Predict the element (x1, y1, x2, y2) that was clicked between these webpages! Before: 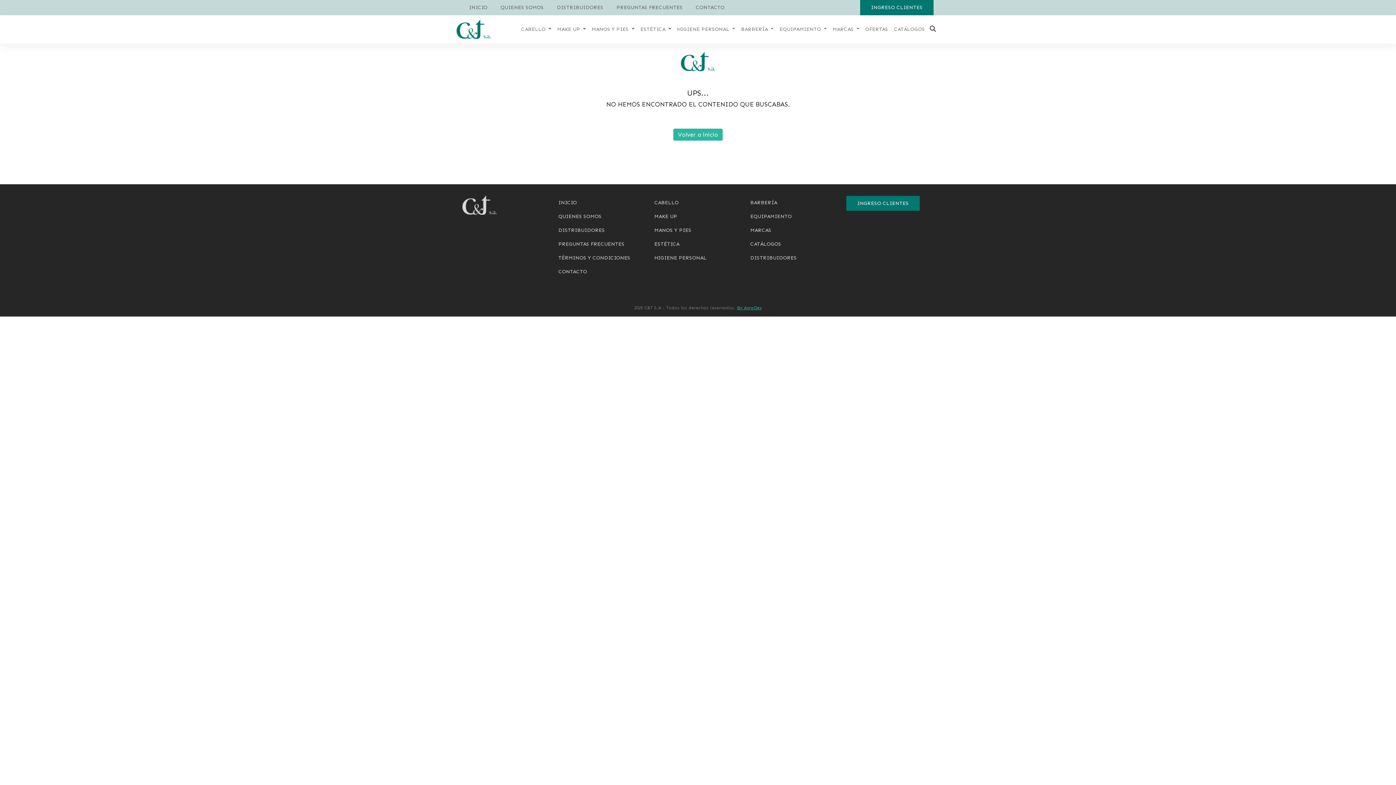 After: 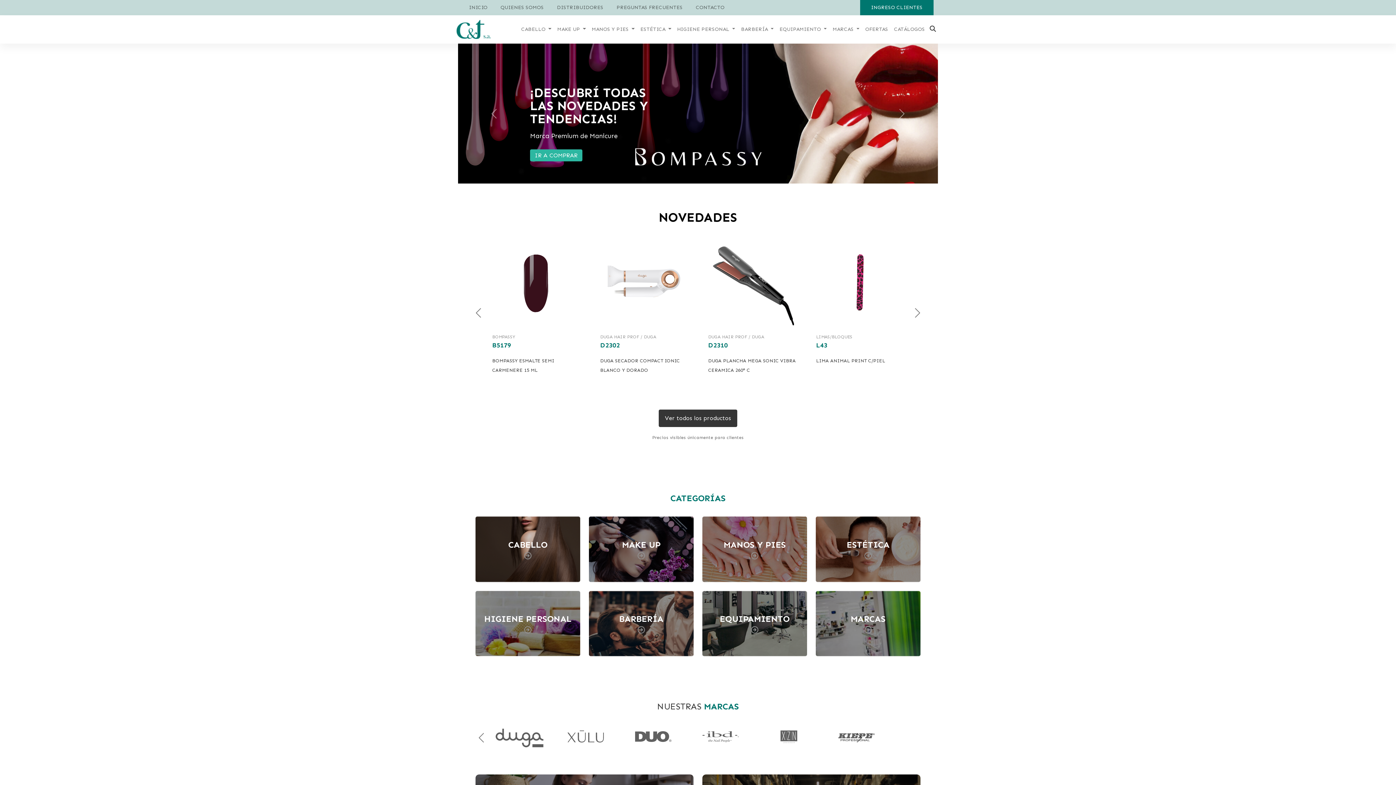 Action: bbox: (462, 199, 496, 210)